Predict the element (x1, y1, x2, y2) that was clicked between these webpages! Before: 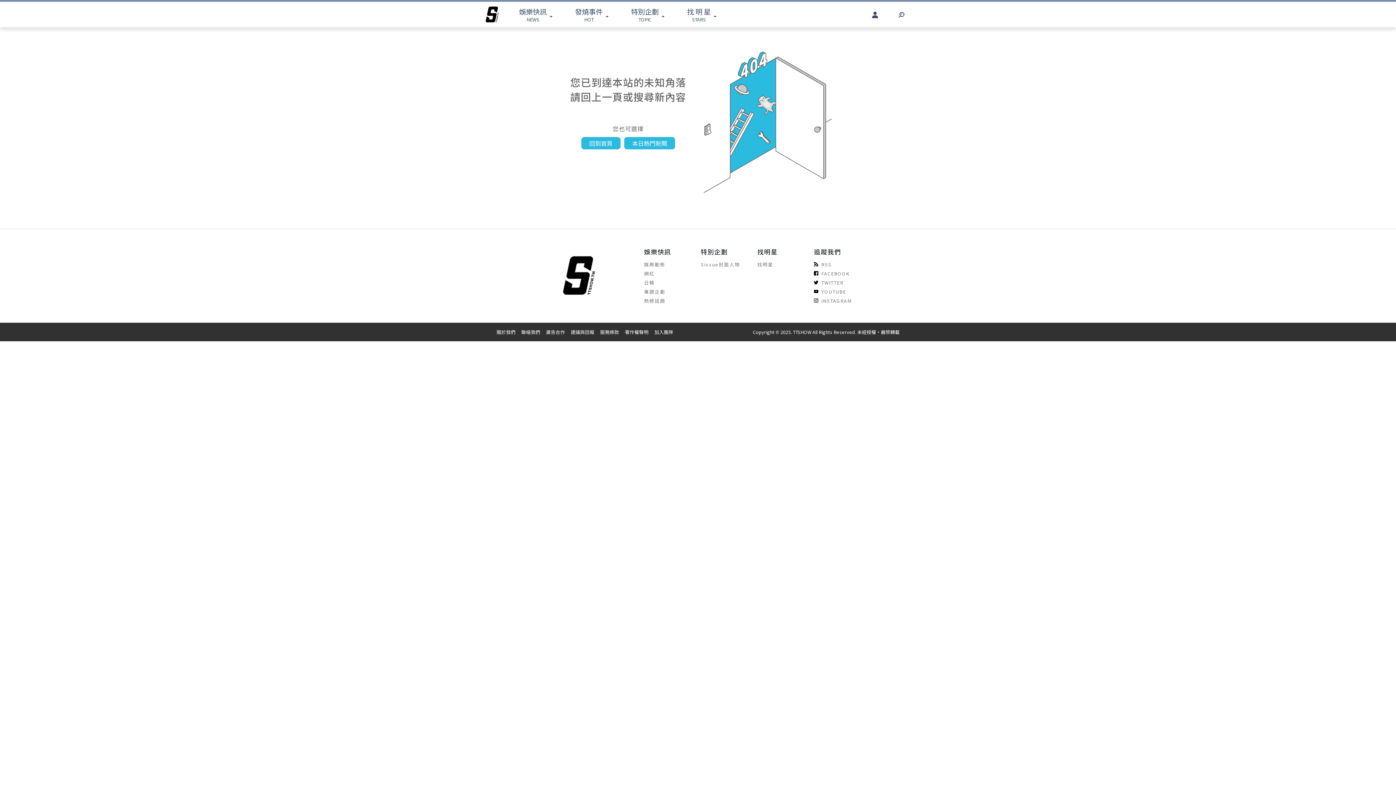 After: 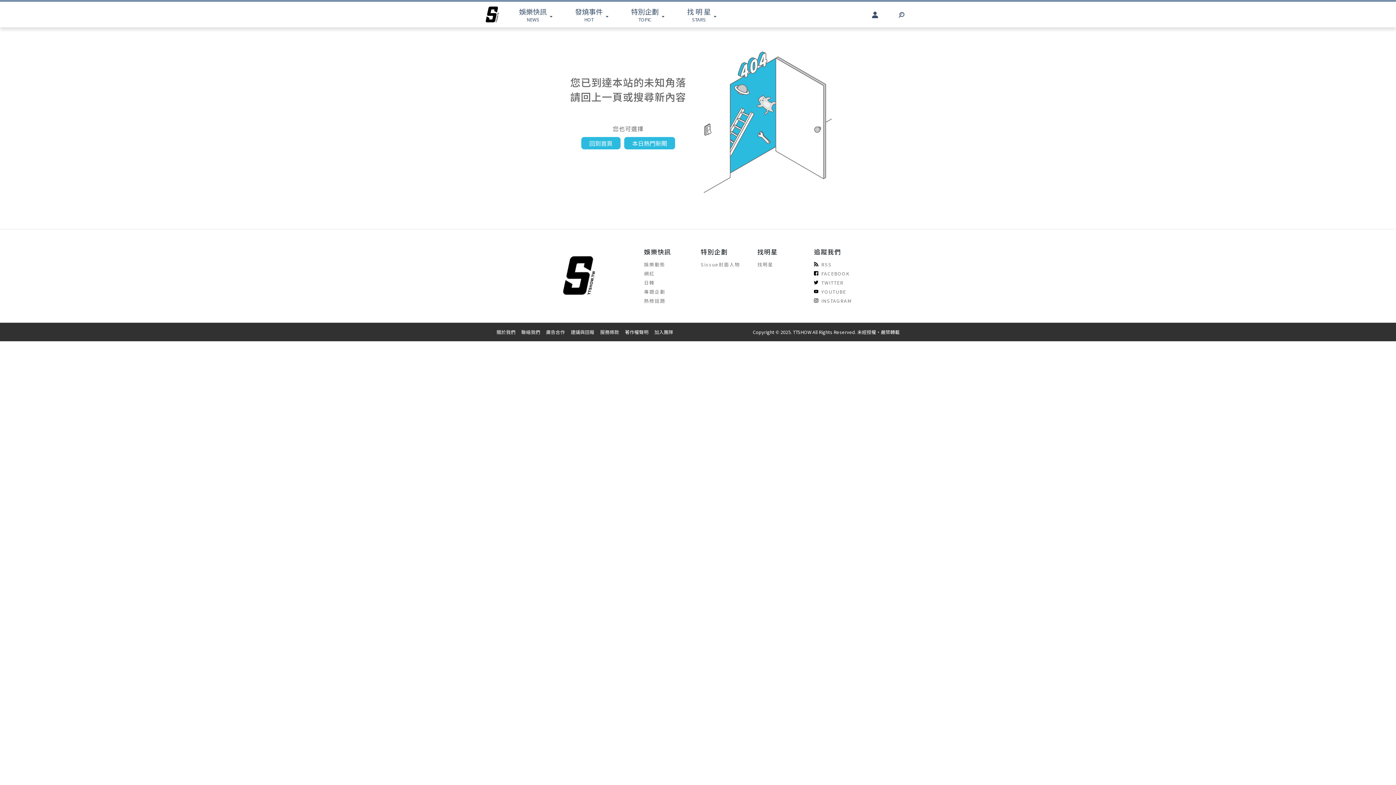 Action: label: Sissue封面人物 bbox: (700, 261, 740, 268)